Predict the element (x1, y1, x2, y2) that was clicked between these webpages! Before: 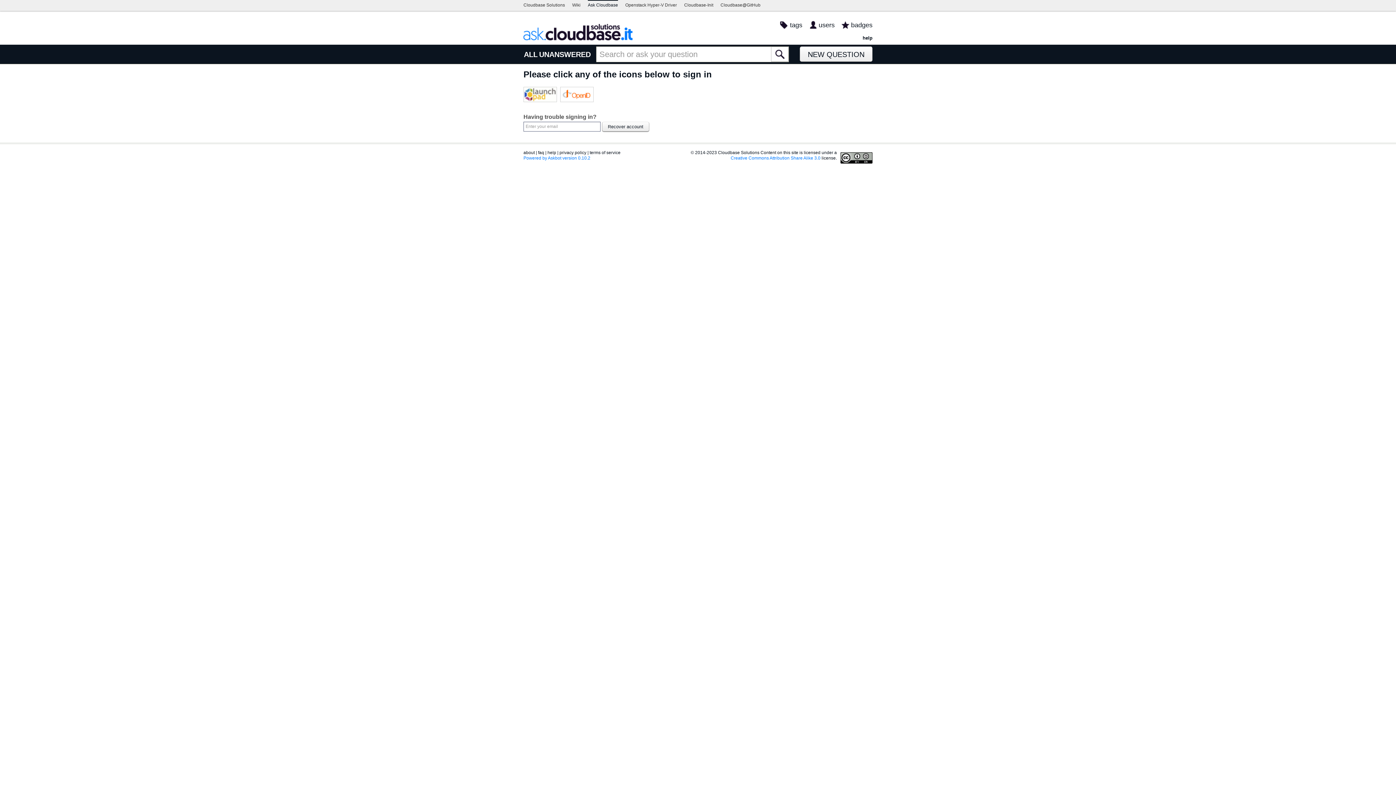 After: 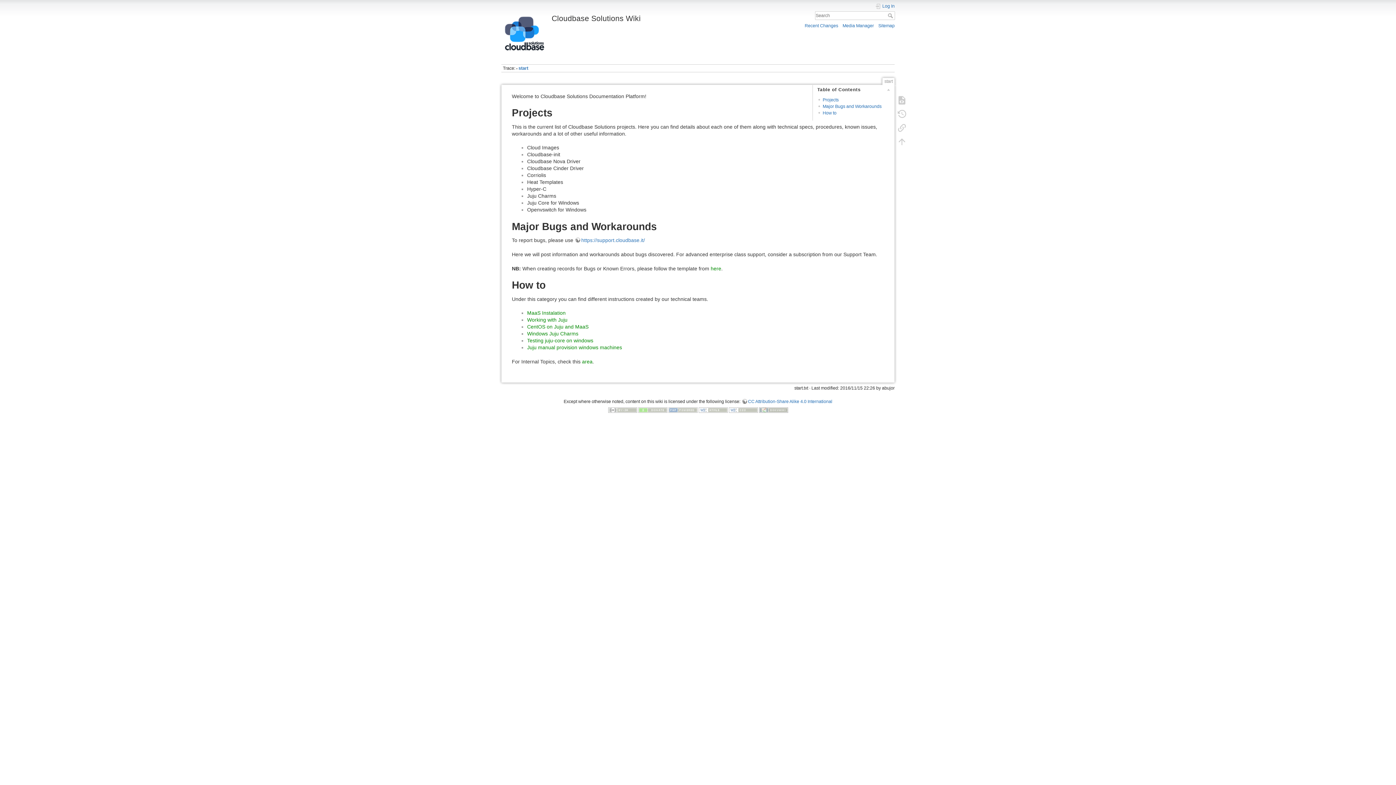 Action: bbox: (572, 0, 580, 10) label: Wiki